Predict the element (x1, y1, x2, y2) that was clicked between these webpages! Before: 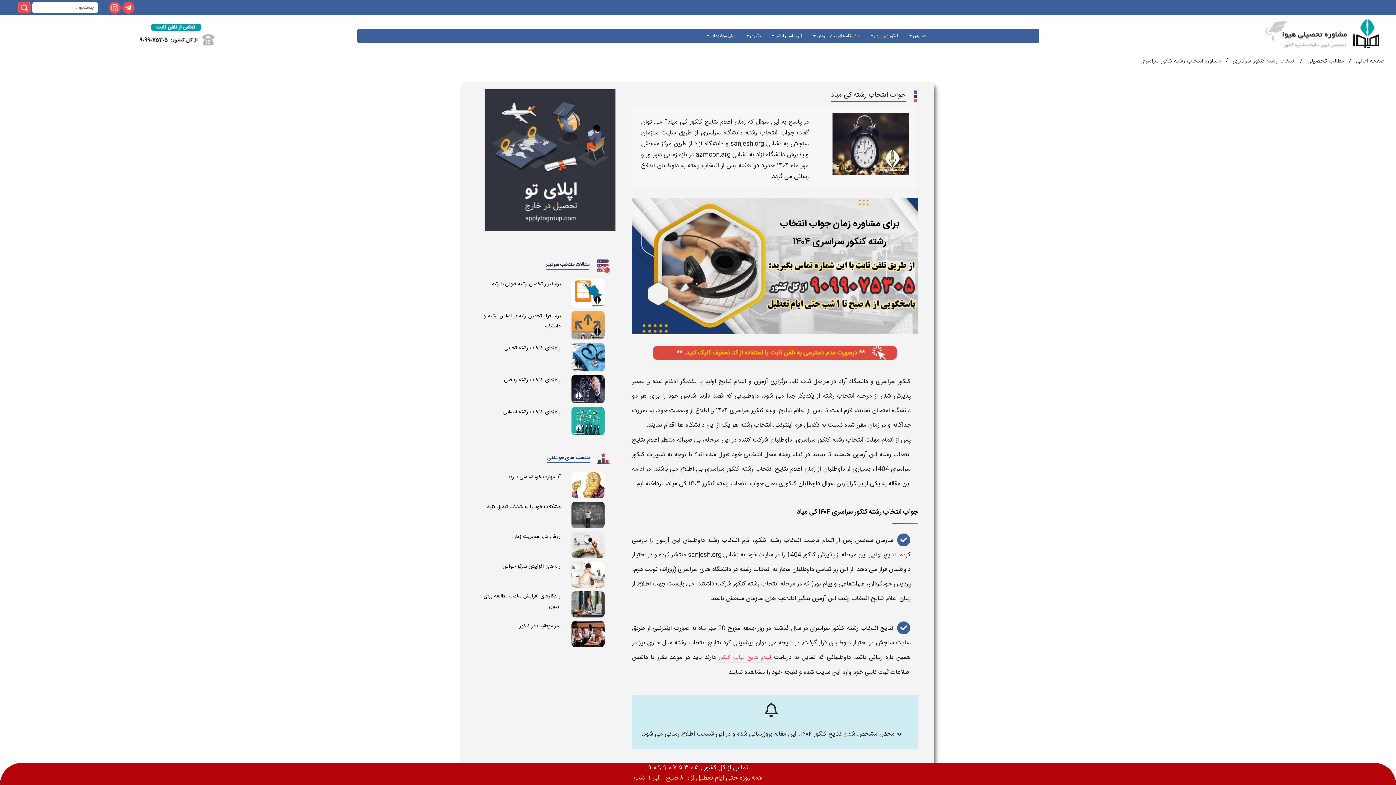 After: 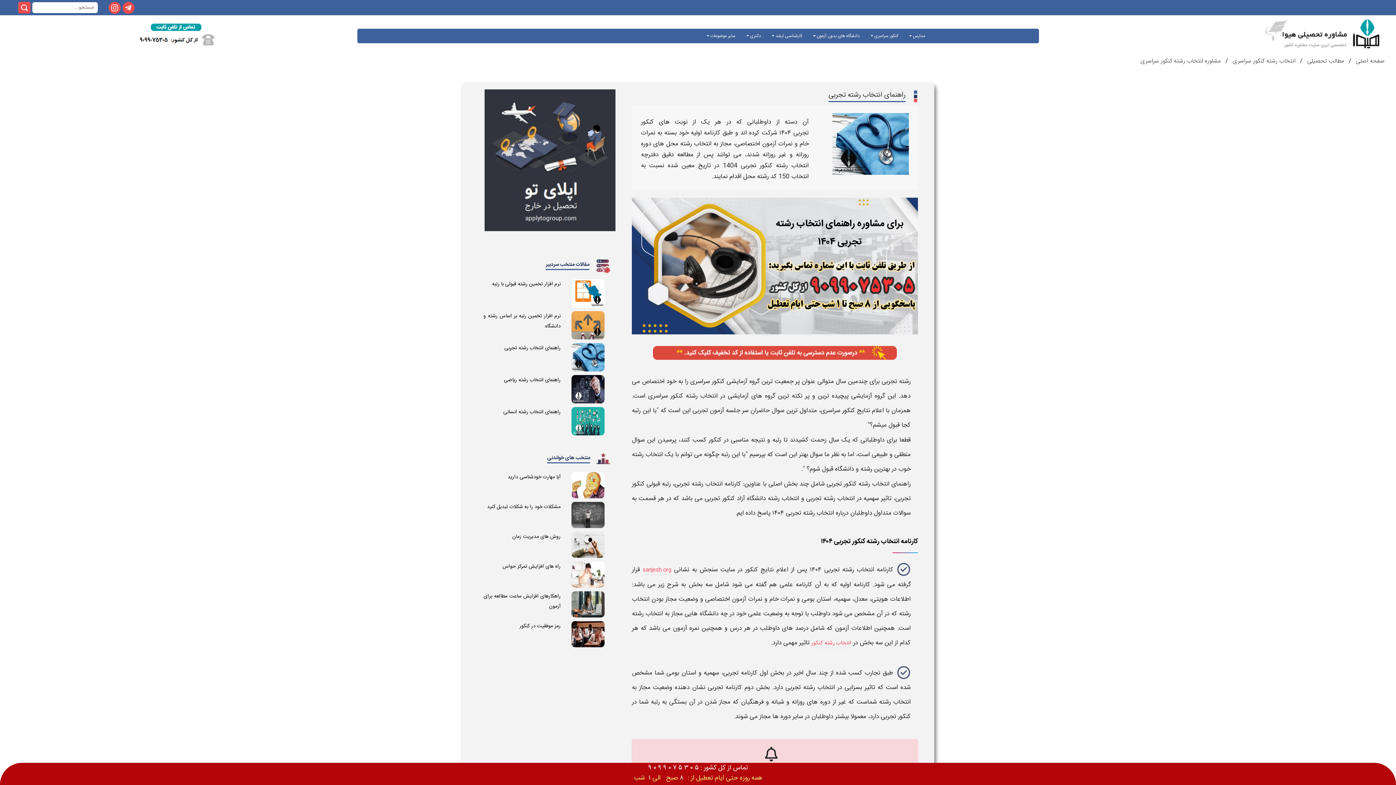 Action: bbox: (571, 351, 604, 360)